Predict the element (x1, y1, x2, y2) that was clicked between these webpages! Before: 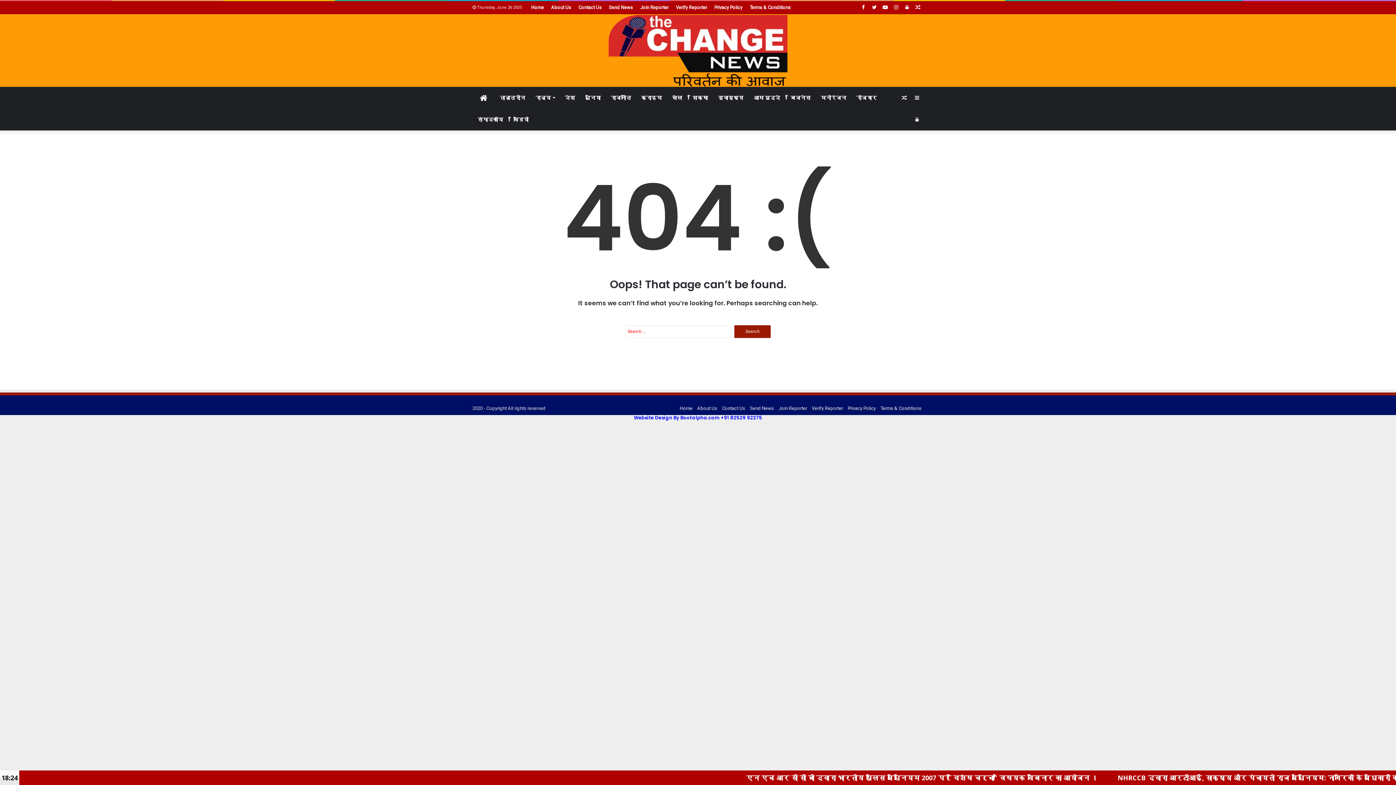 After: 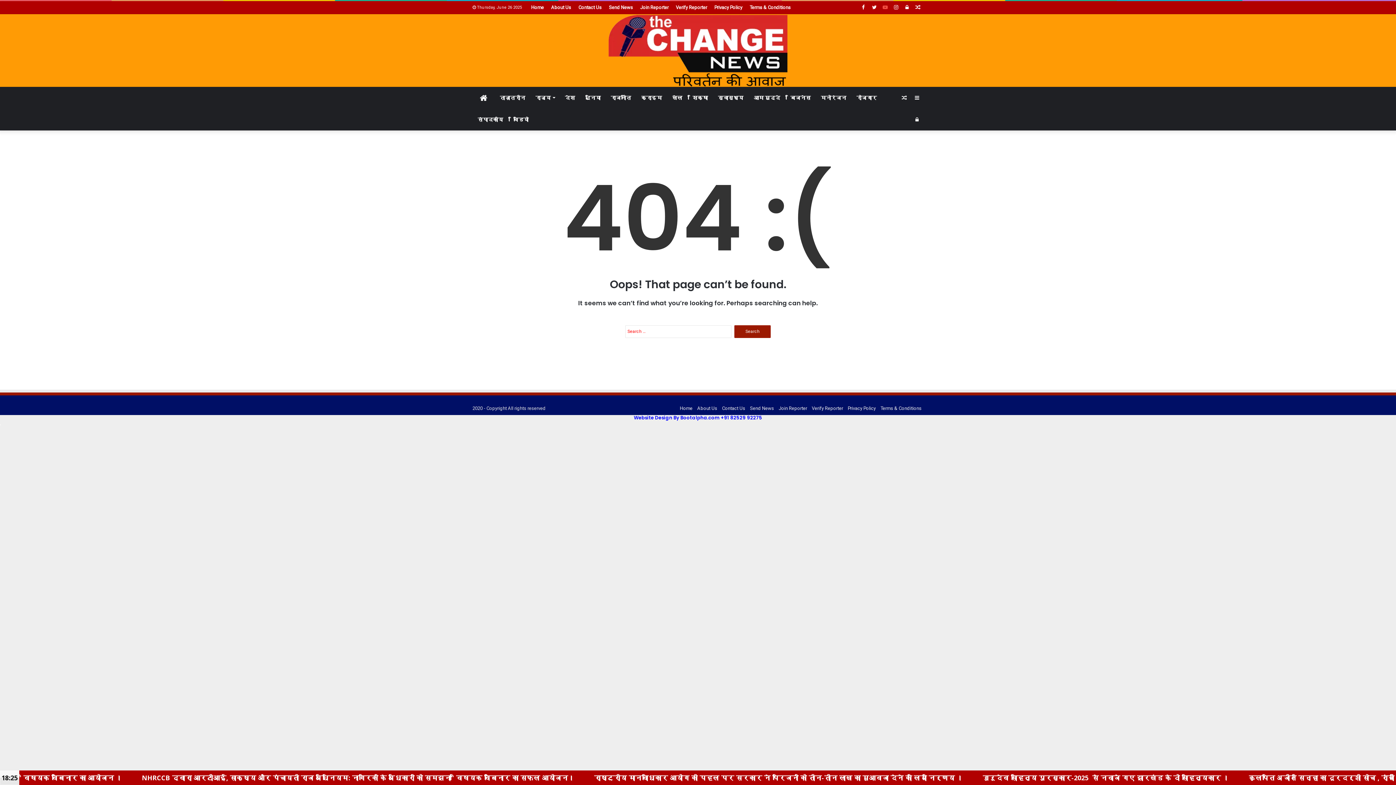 Action: bbox: (880, 1, 890, 13) label: YouTube